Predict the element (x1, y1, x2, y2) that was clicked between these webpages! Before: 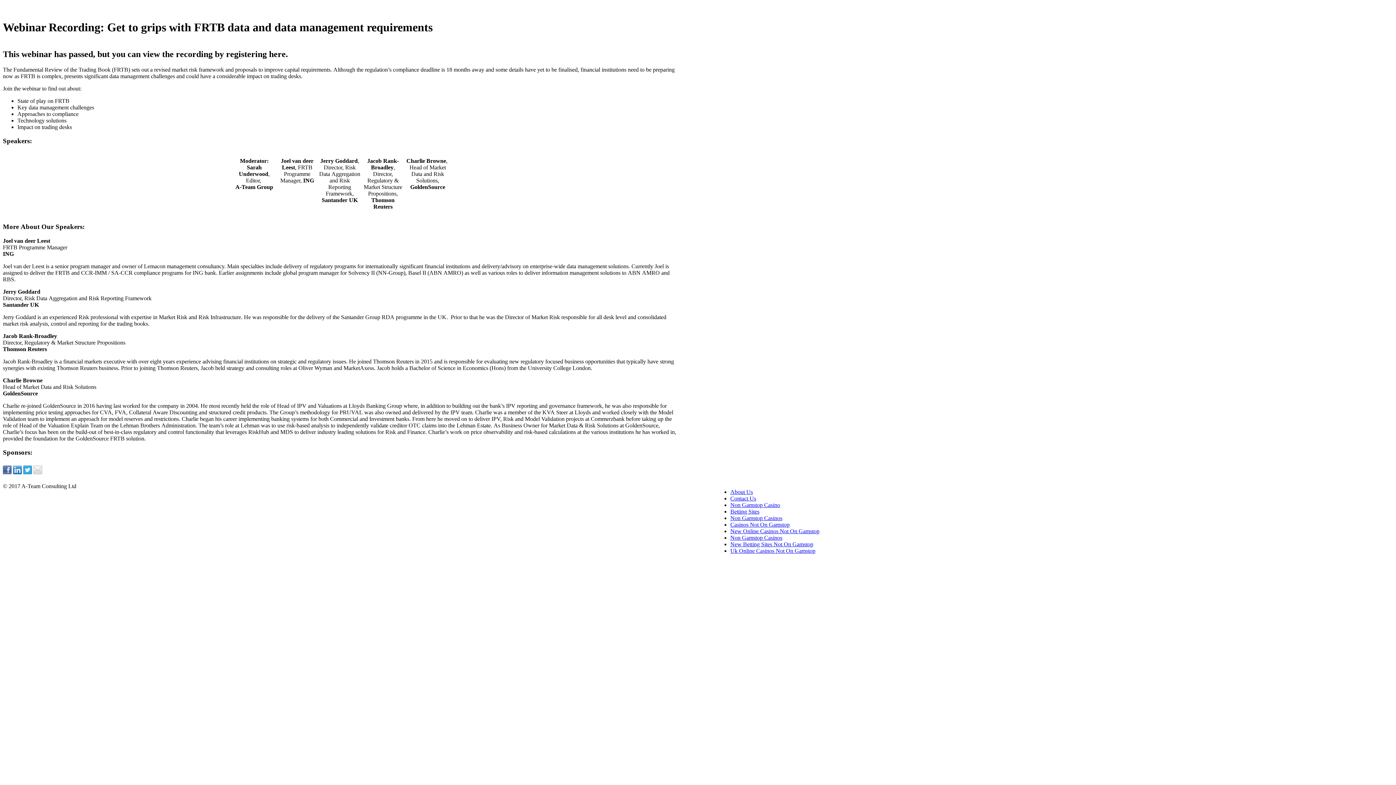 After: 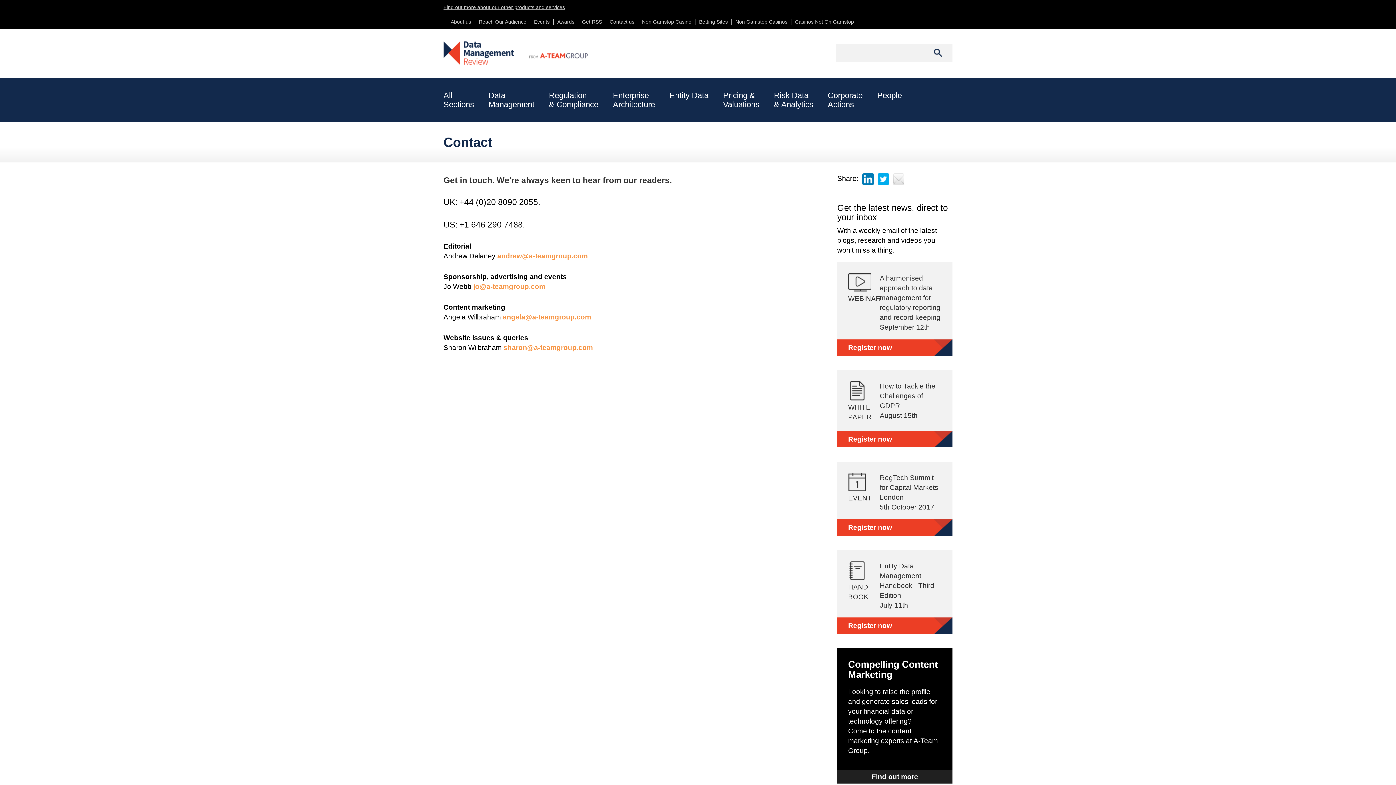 Action: label: Contact Us bbox: (730, 495, 756, 501)